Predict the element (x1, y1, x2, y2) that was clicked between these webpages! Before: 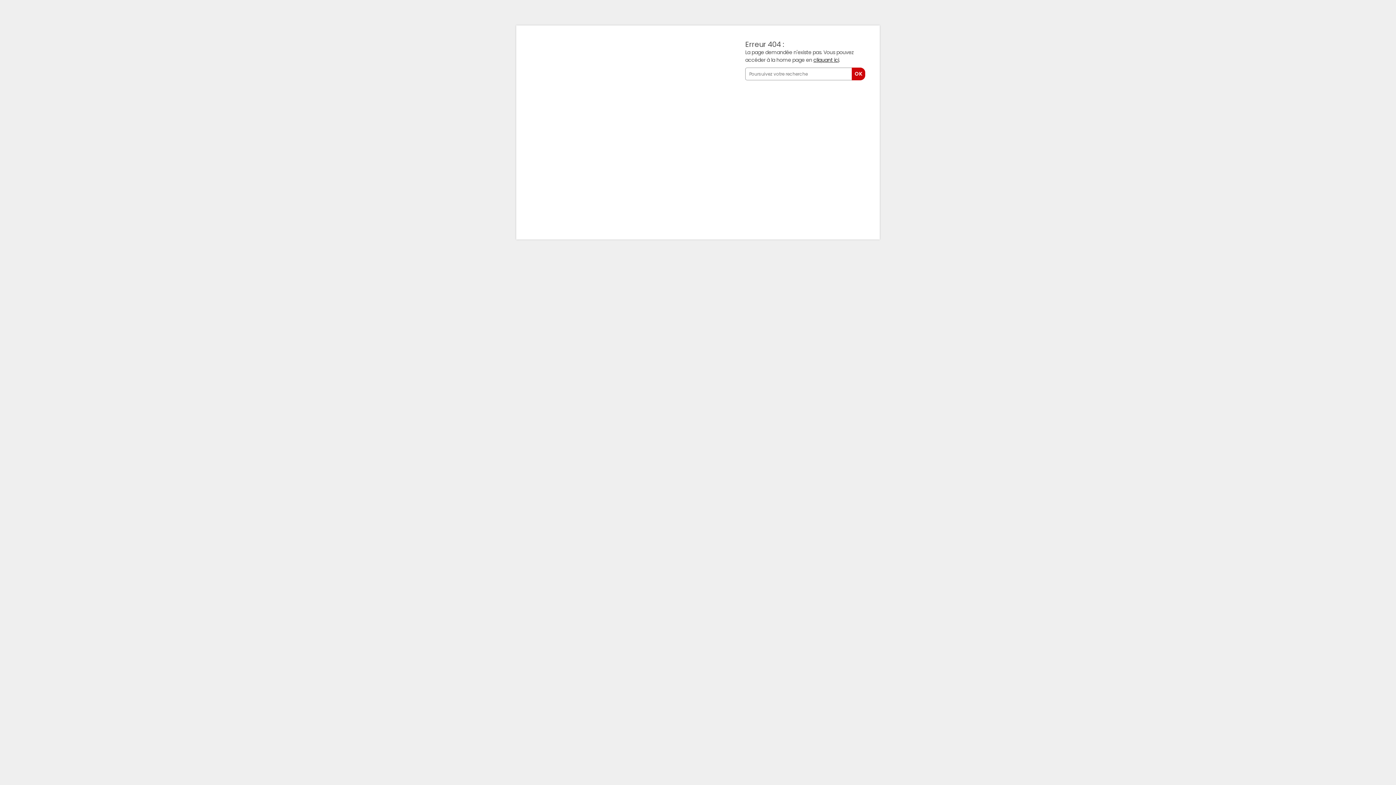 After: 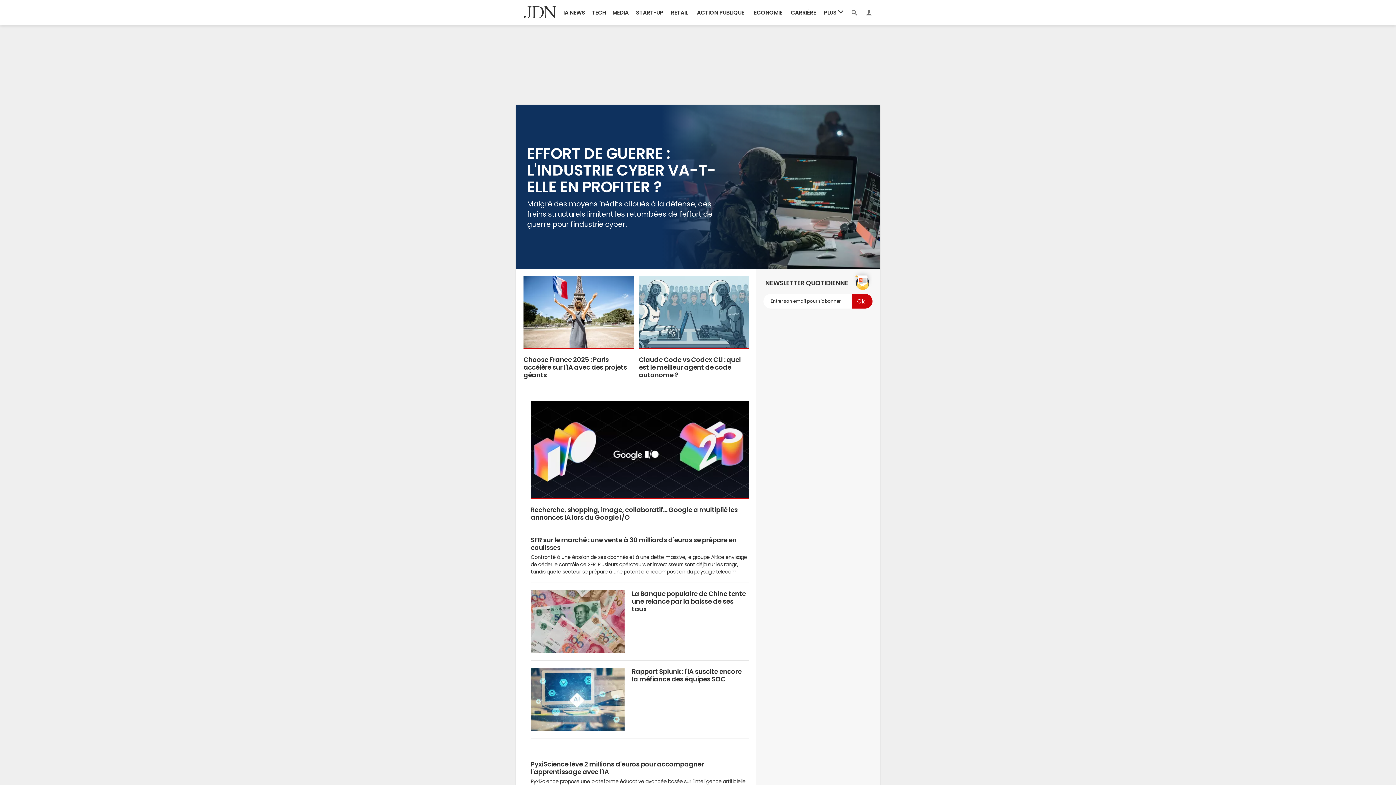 Action: label: cliquant ici bbox: (813, 57, 839, 62)